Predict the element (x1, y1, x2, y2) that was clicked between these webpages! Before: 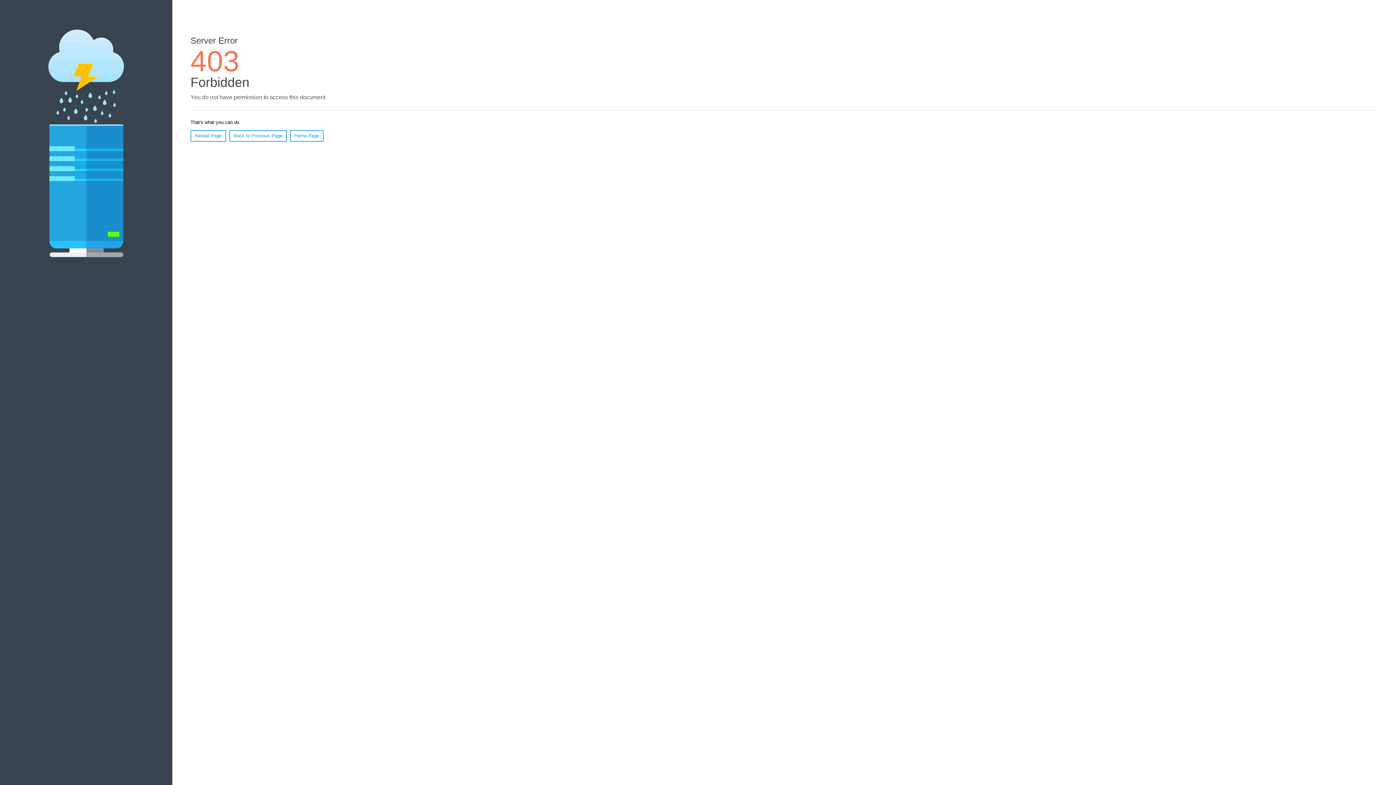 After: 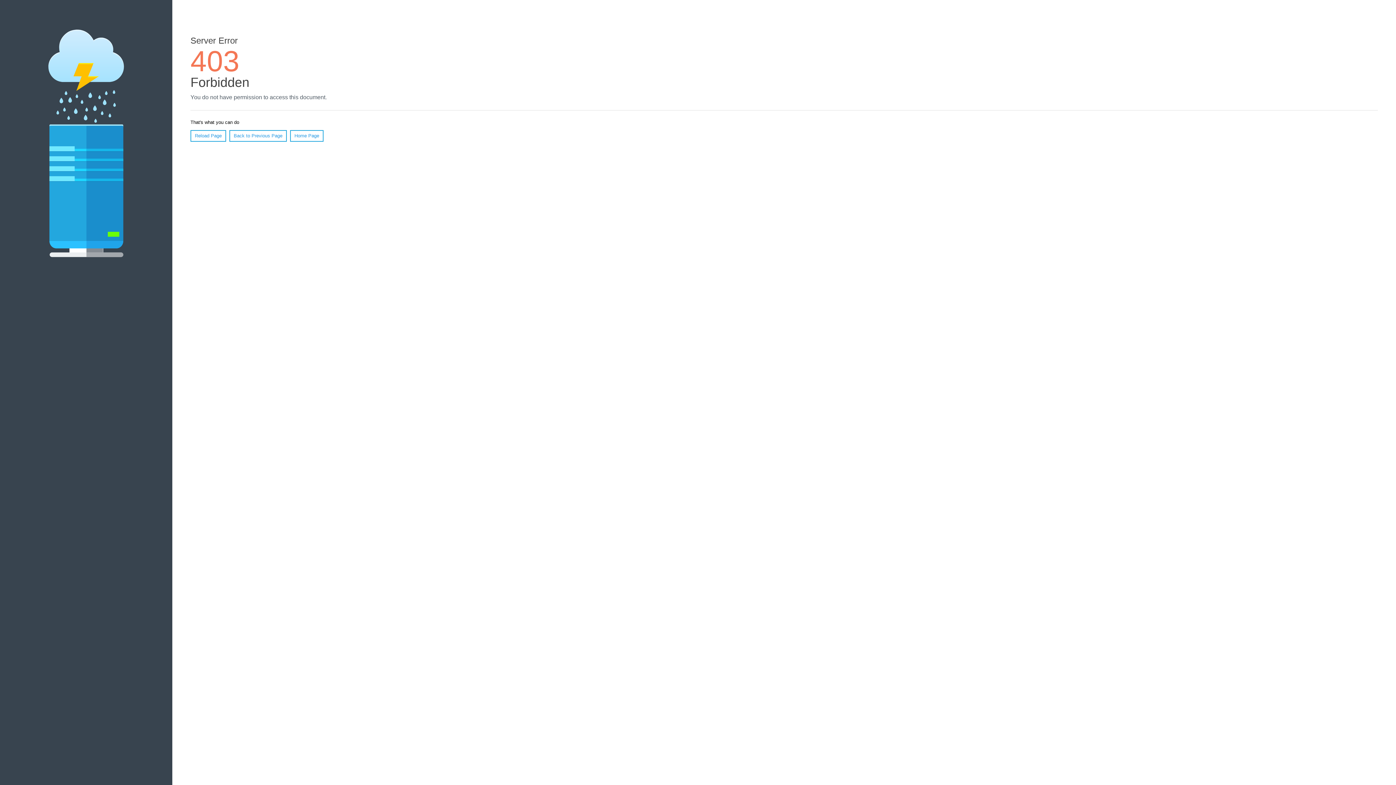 Action: label: Home Page bbox: (290, 130, 323, 141)